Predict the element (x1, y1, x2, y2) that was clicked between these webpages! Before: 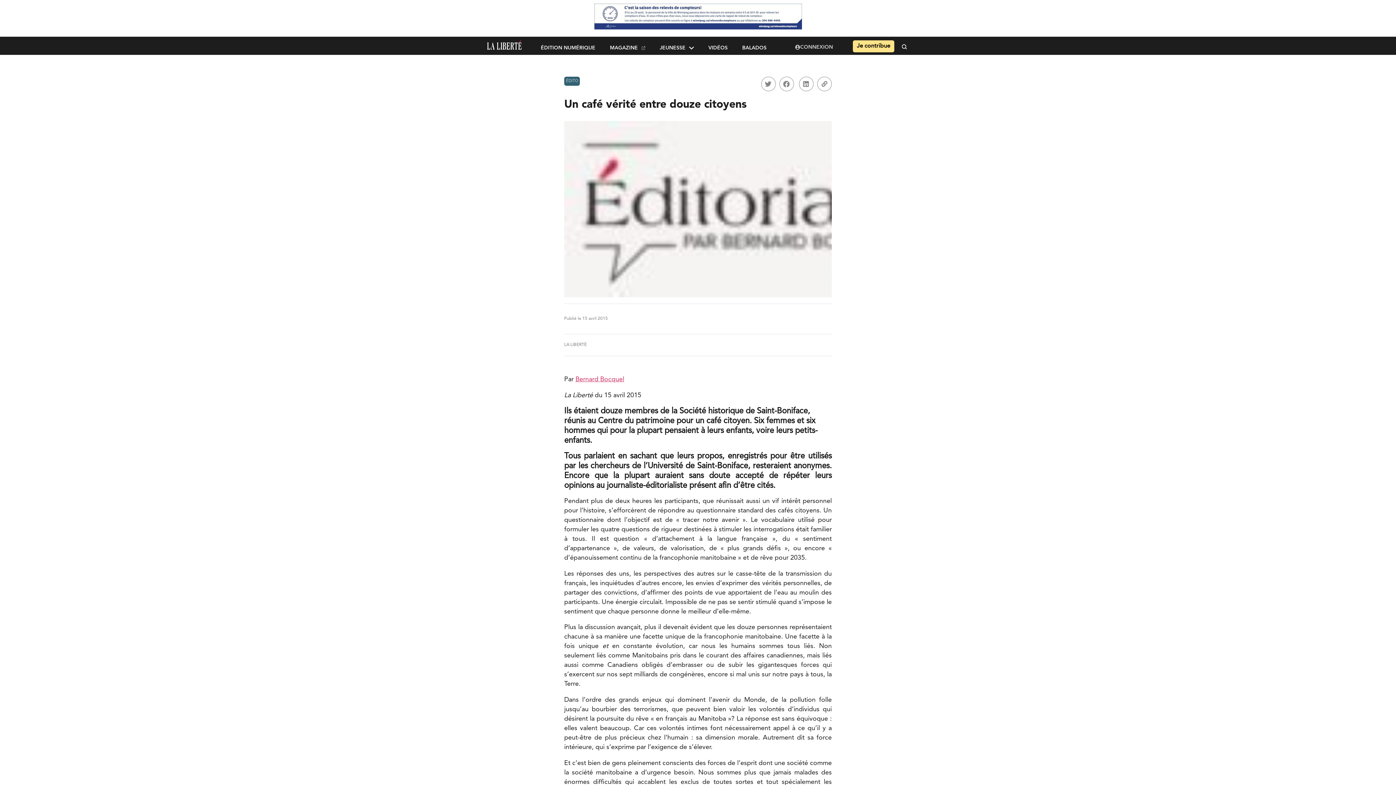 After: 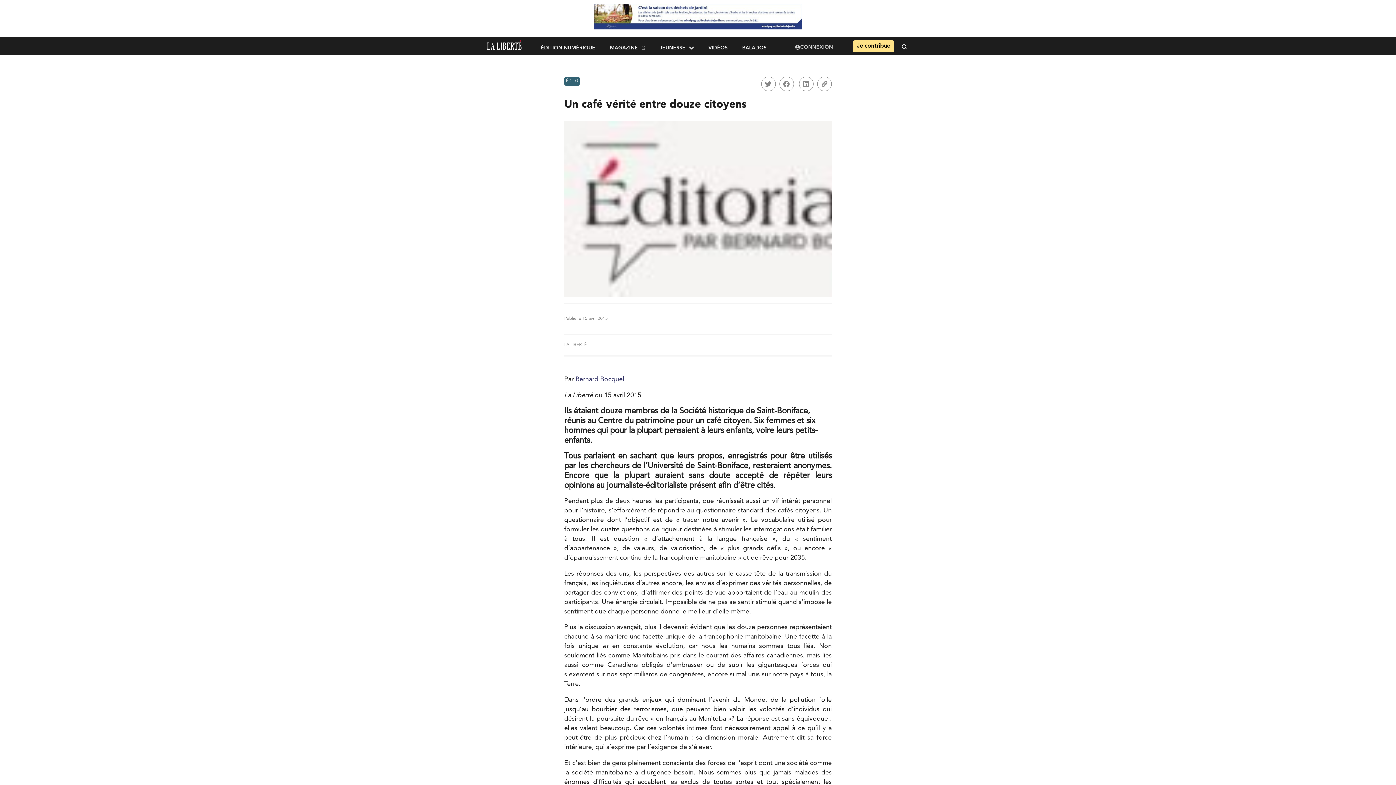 Action: label: Bernard Bocquel bbox: (575, 376, 624, 382)